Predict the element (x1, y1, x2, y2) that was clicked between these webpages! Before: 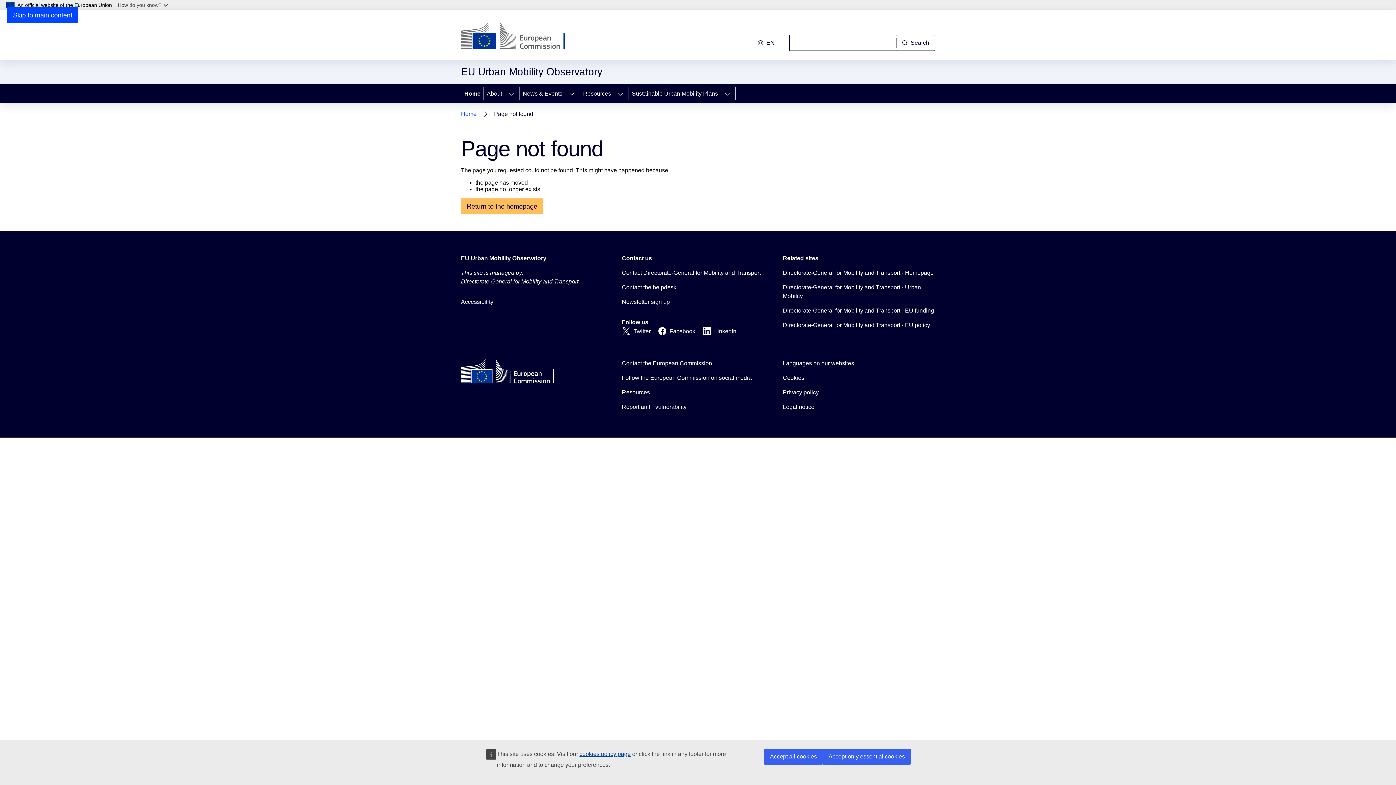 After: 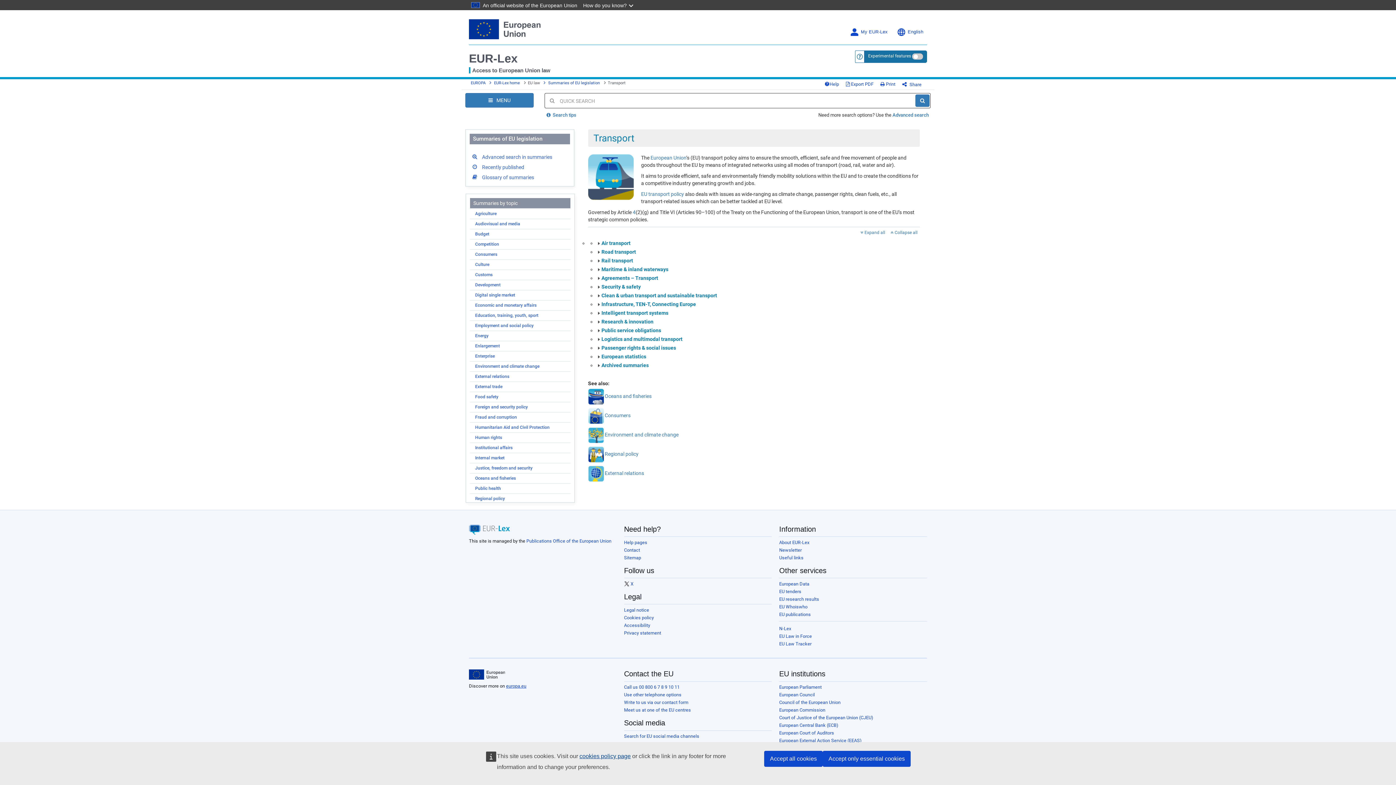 Action: label: Directorate-General for Mobility and Transport - EU policy bbox: (783, 321, 930, 329)